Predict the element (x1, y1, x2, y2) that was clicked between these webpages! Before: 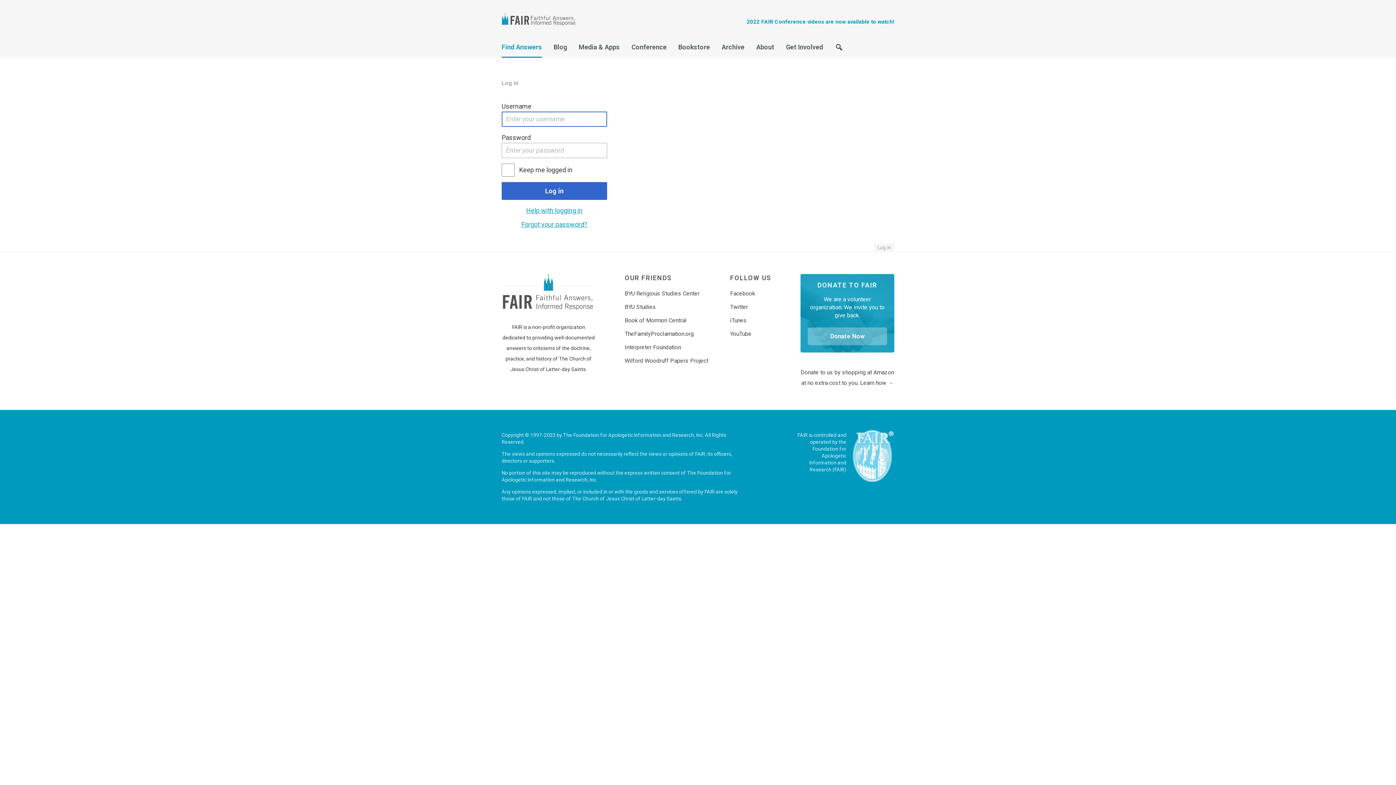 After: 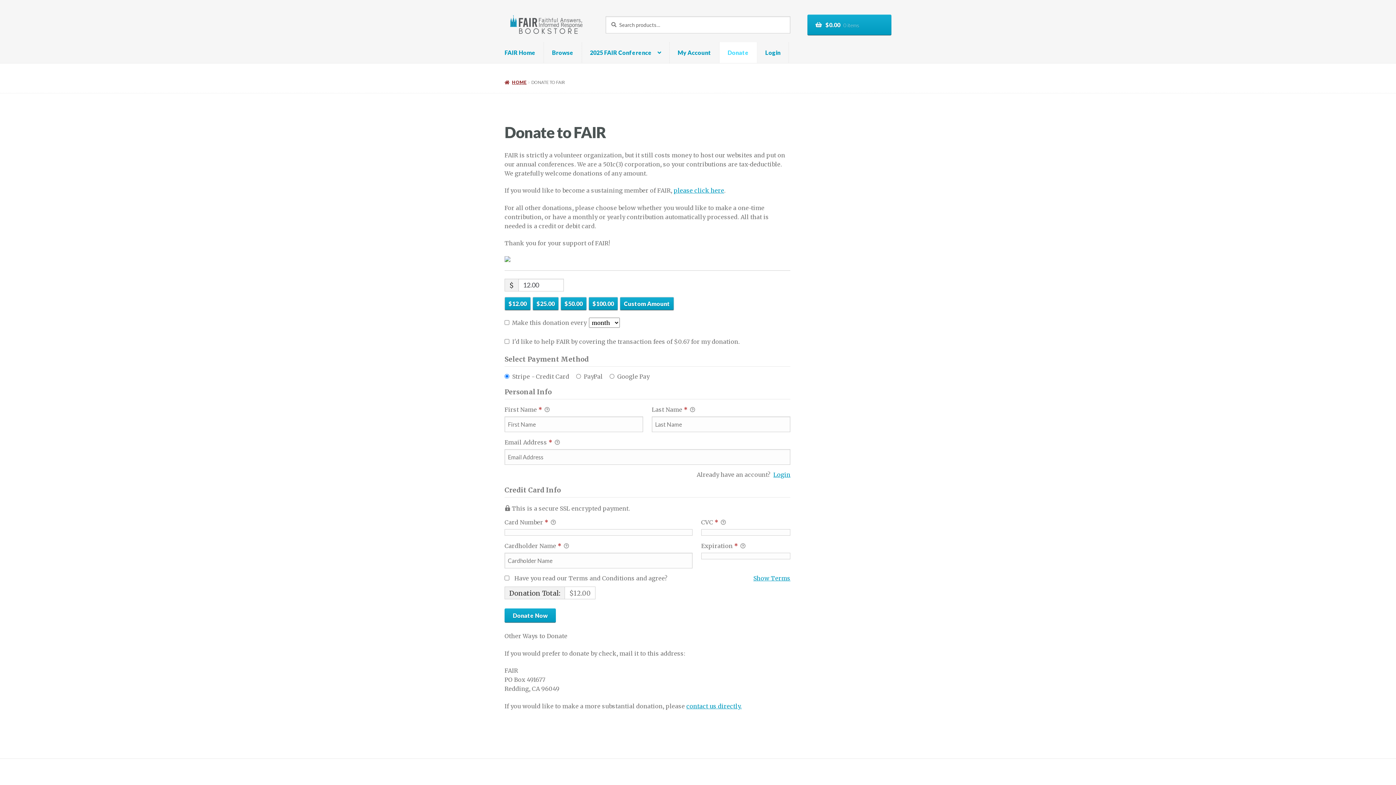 Action: bbox: (807, 327, 887, 345) label: Donate Now